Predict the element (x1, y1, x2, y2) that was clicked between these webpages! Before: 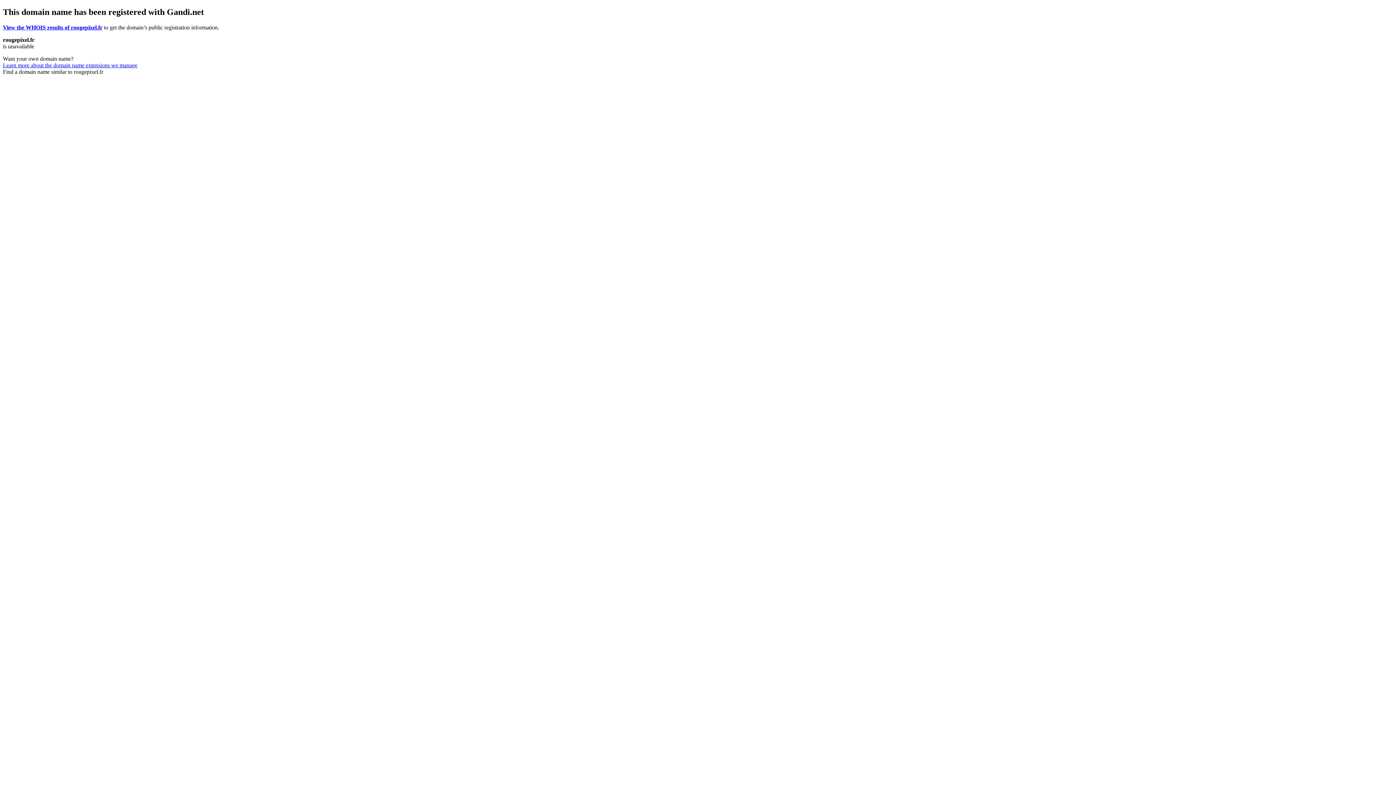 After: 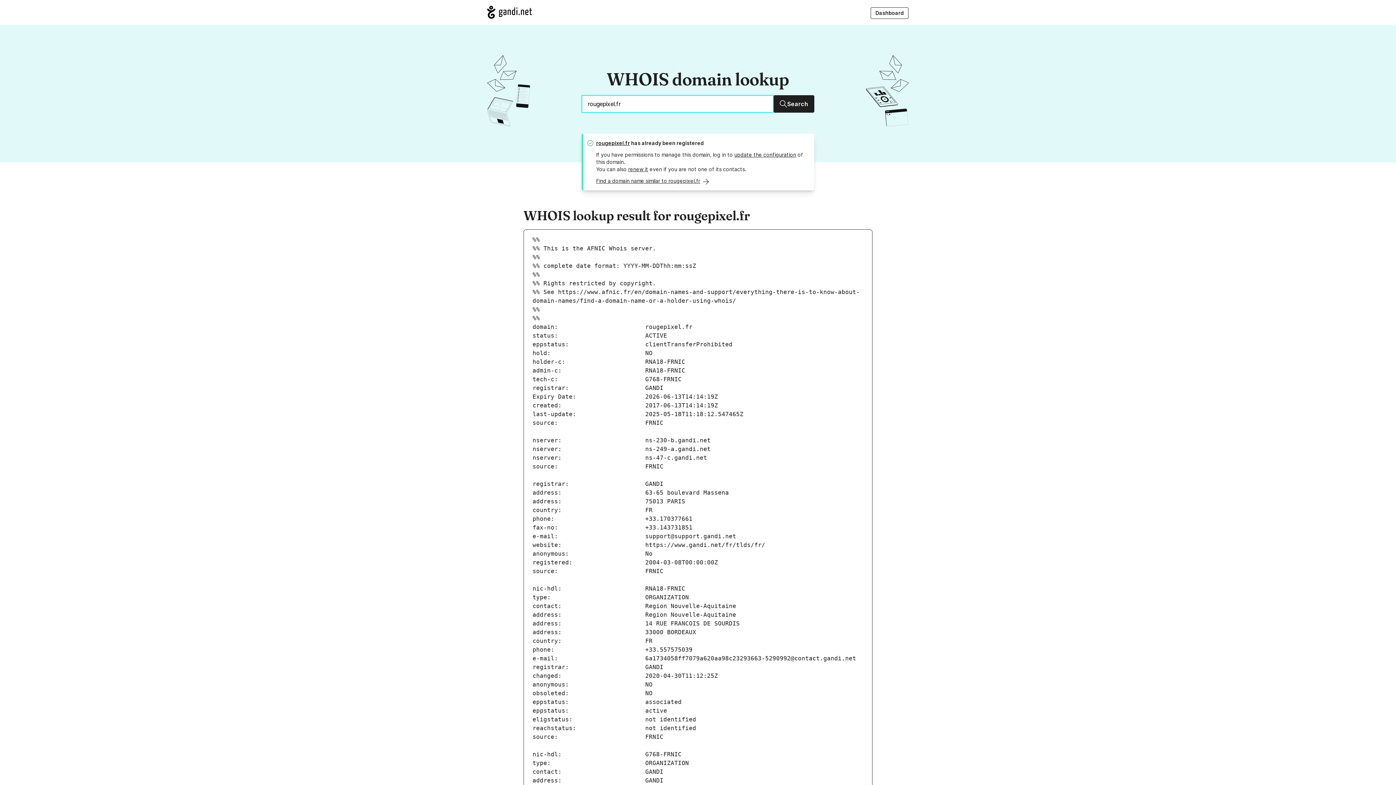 Action: label: View the WHOIS results of rougepixel.fr bbox: (2, 24, 102, 30)